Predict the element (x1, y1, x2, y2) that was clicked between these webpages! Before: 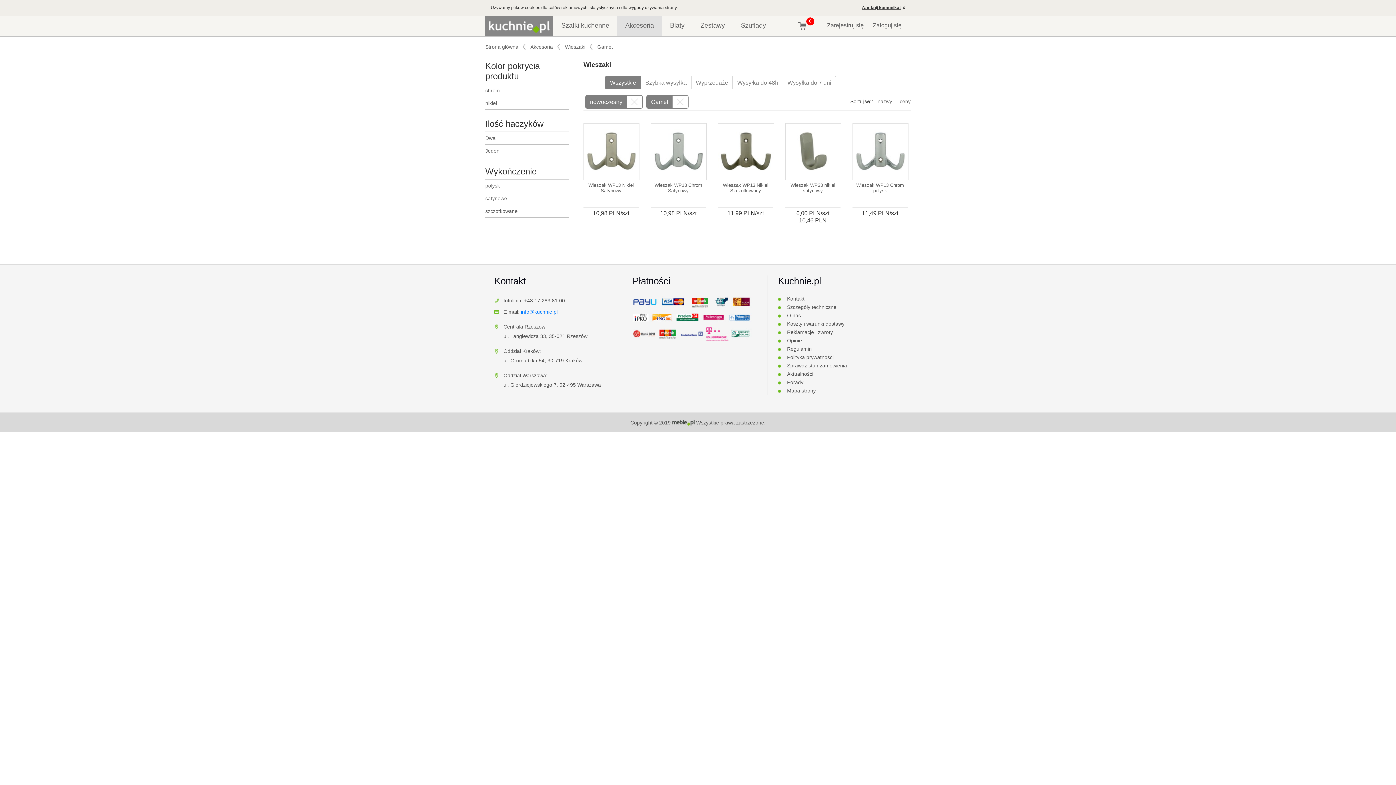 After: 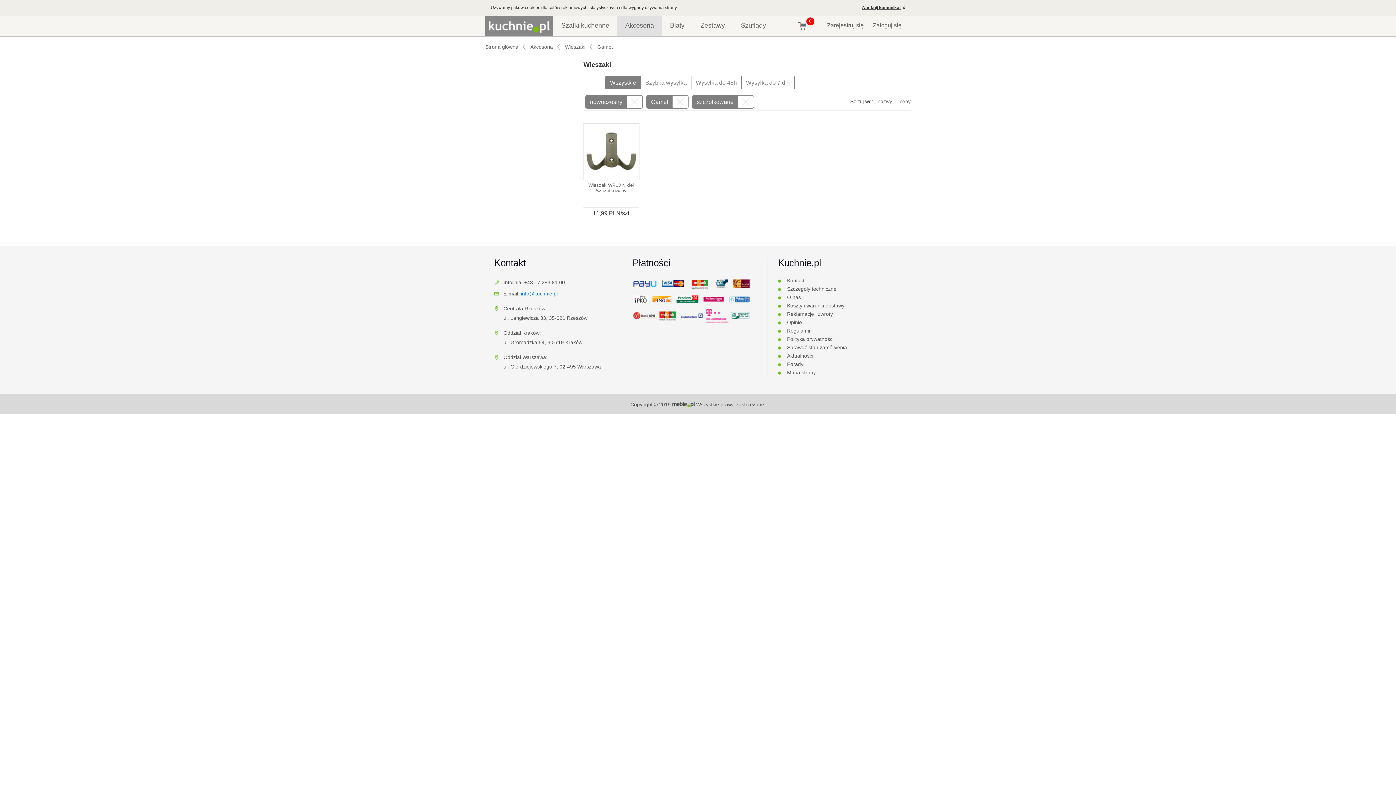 Action: label: szczotkowane bbox: (485, 204, 569, 217)